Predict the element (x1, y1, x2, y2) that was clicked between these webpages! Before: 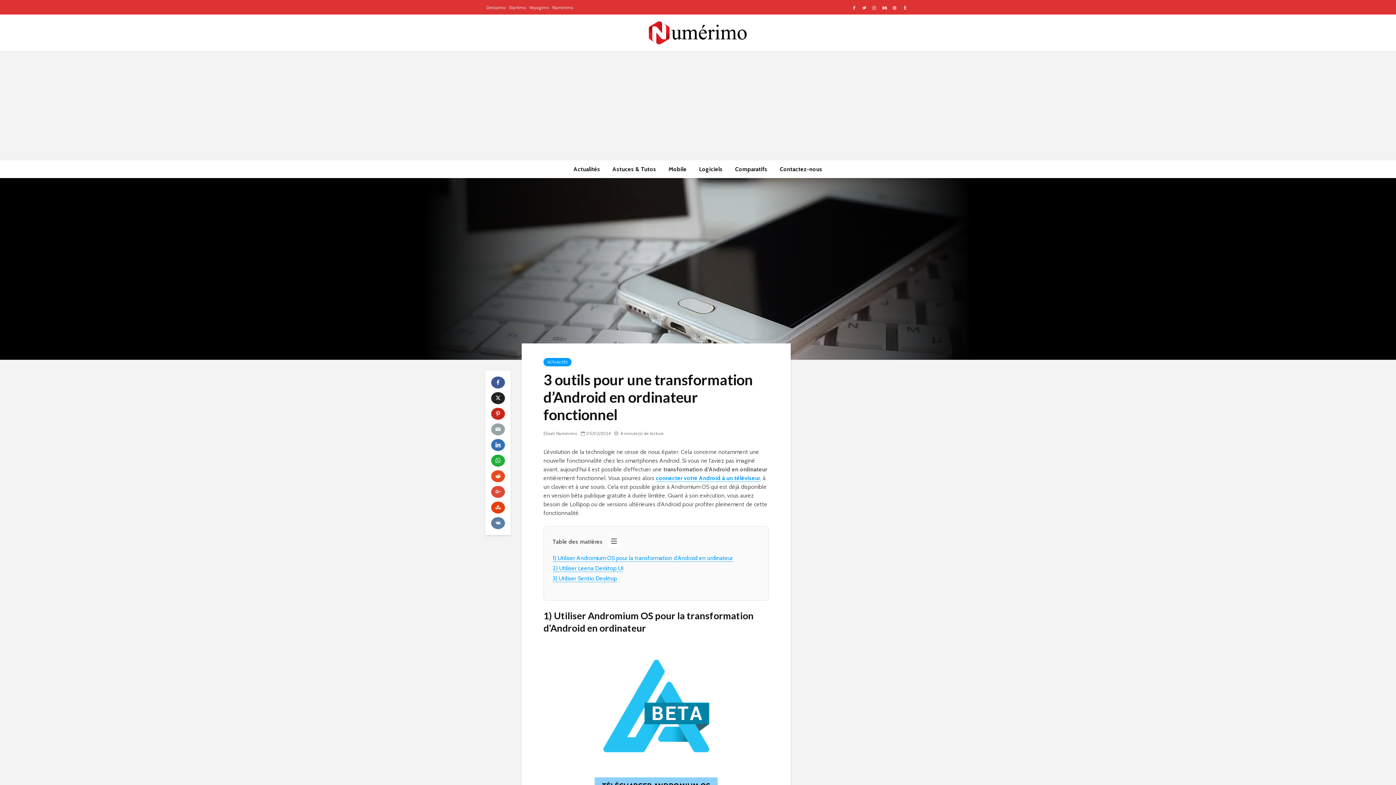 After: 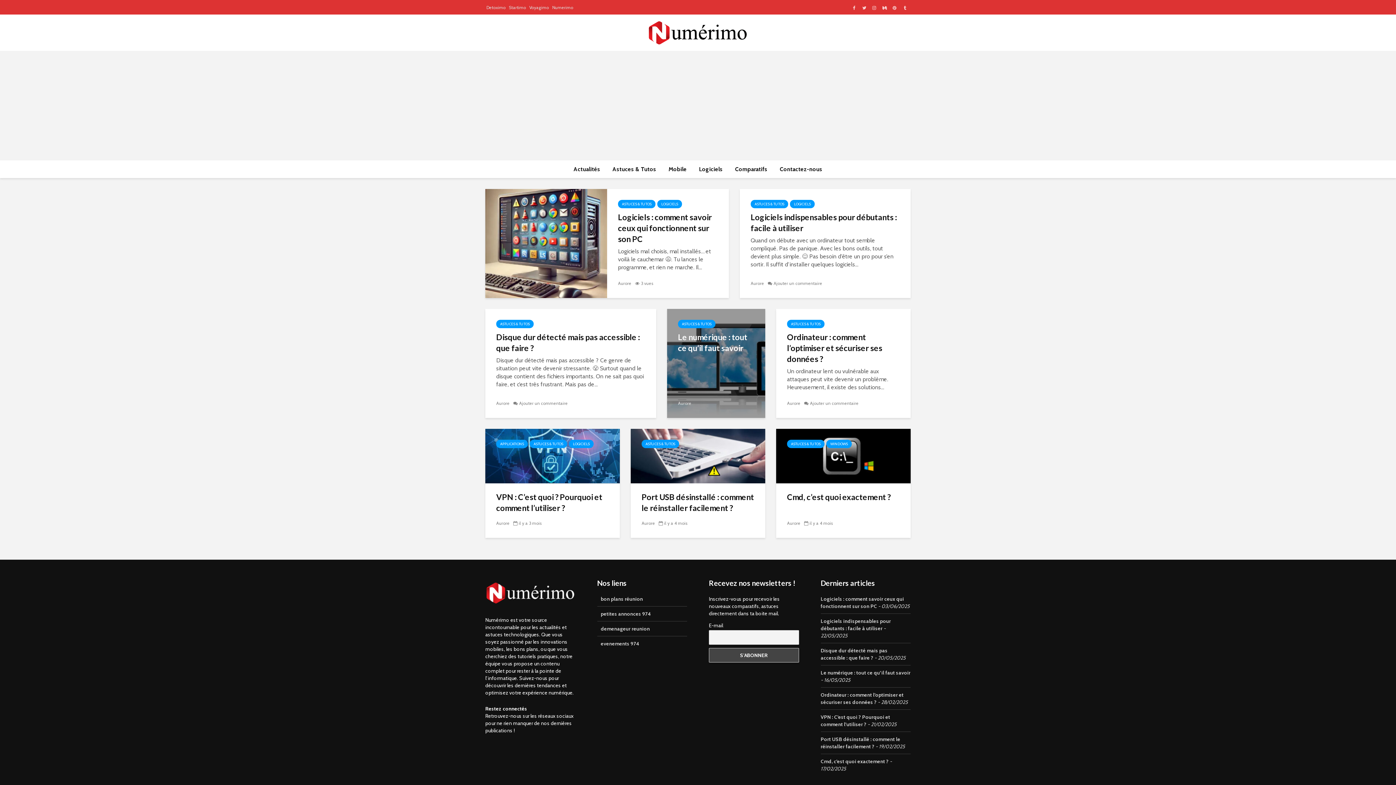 Action: bbox: (552, 2, 573, 13) label: Numerimo